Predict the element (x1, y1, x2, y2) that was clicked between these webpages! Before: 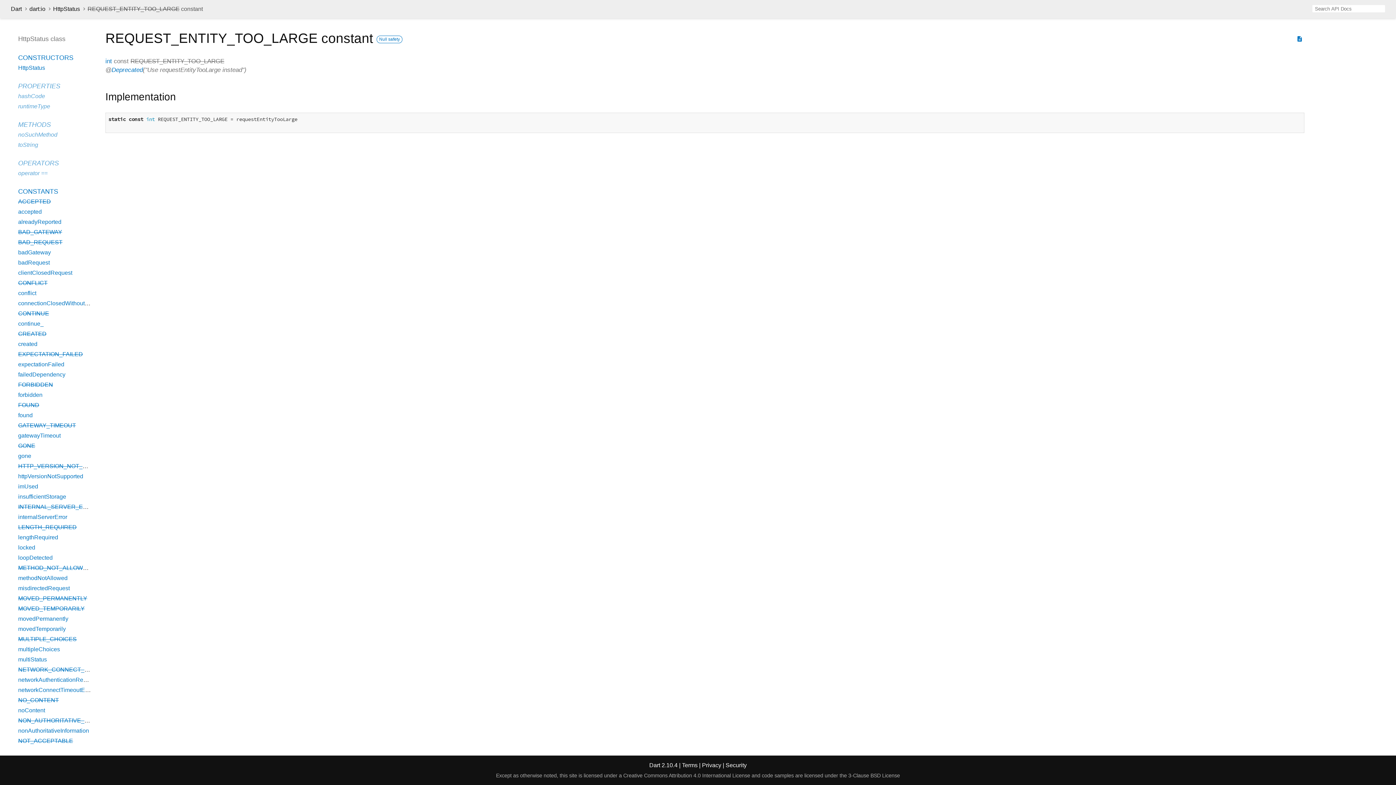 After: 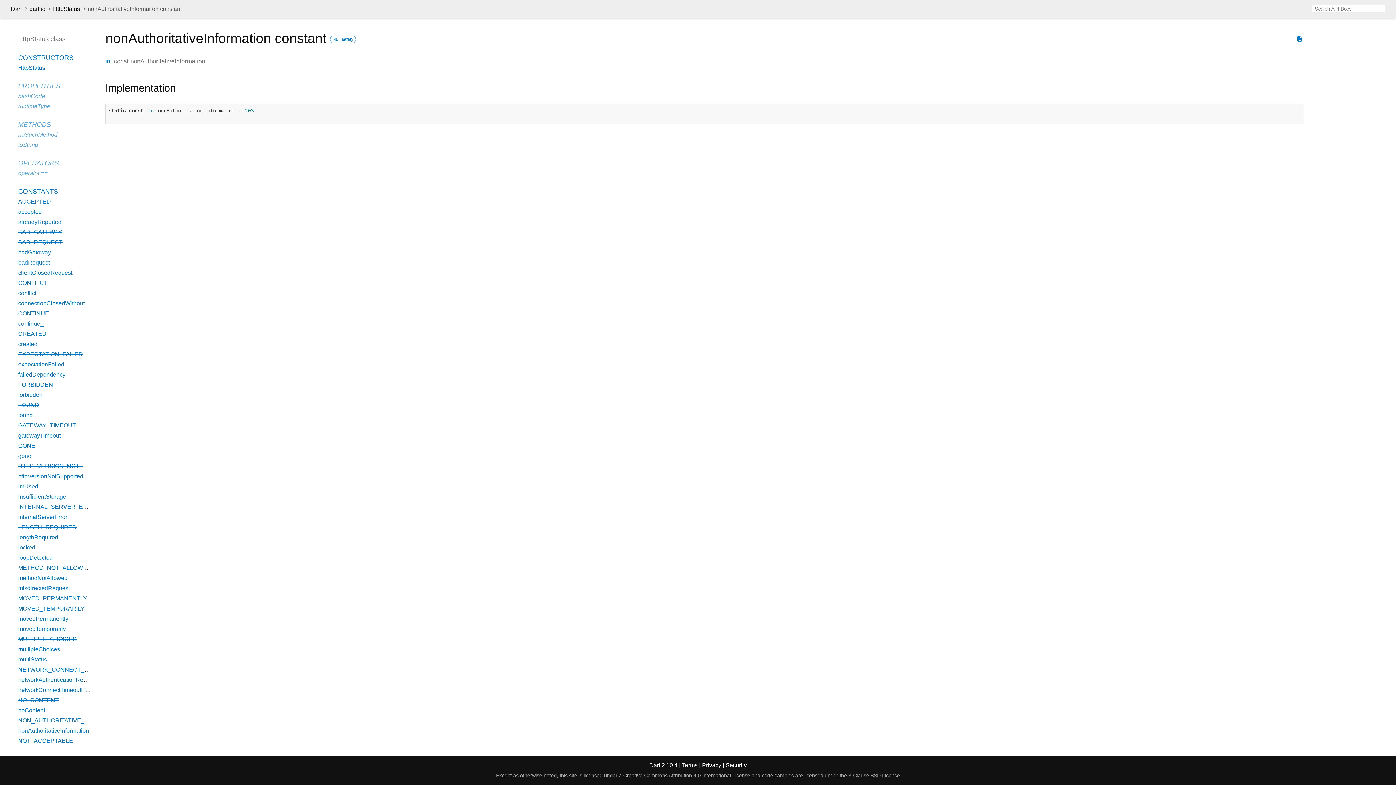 Action: label: nonAuthoritativeInformation bbox: (18, 728, 89, 734)